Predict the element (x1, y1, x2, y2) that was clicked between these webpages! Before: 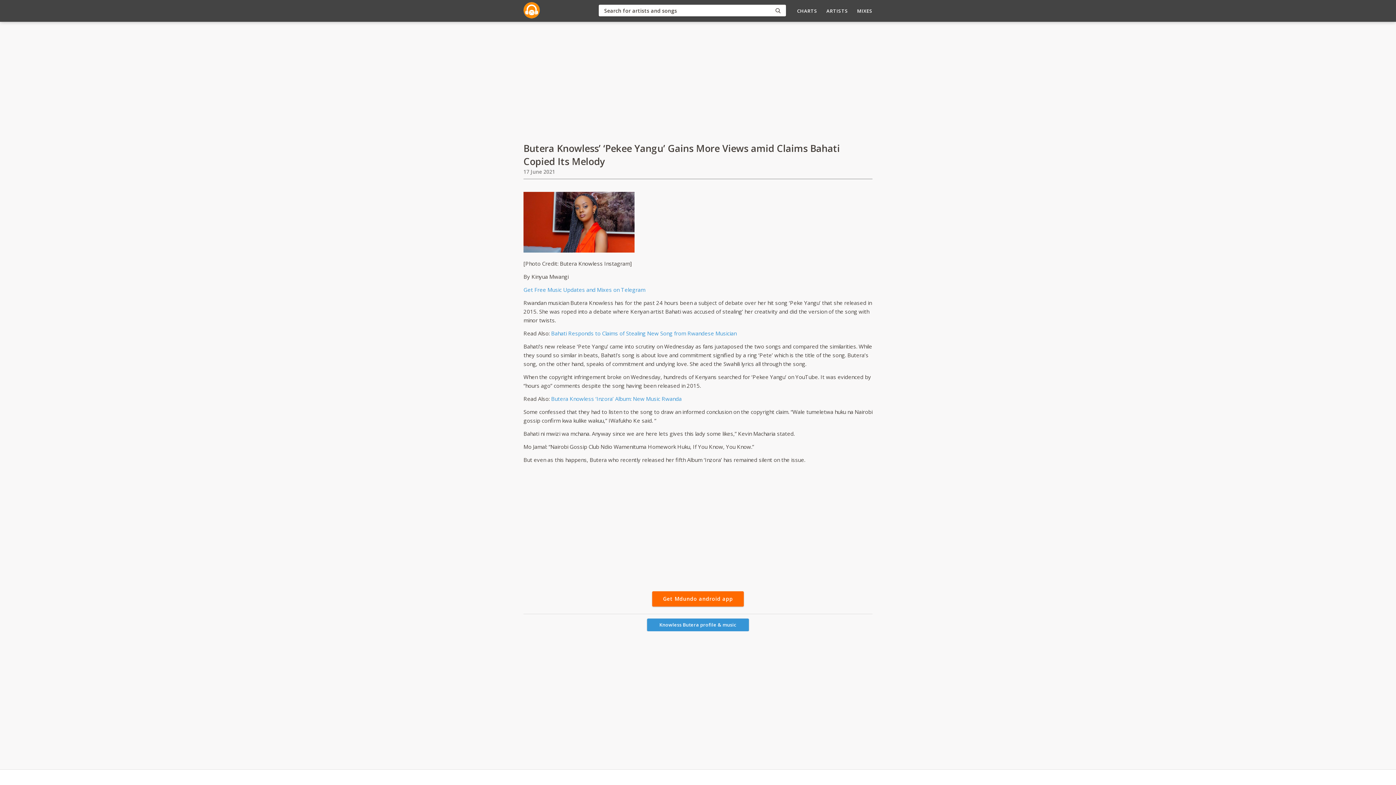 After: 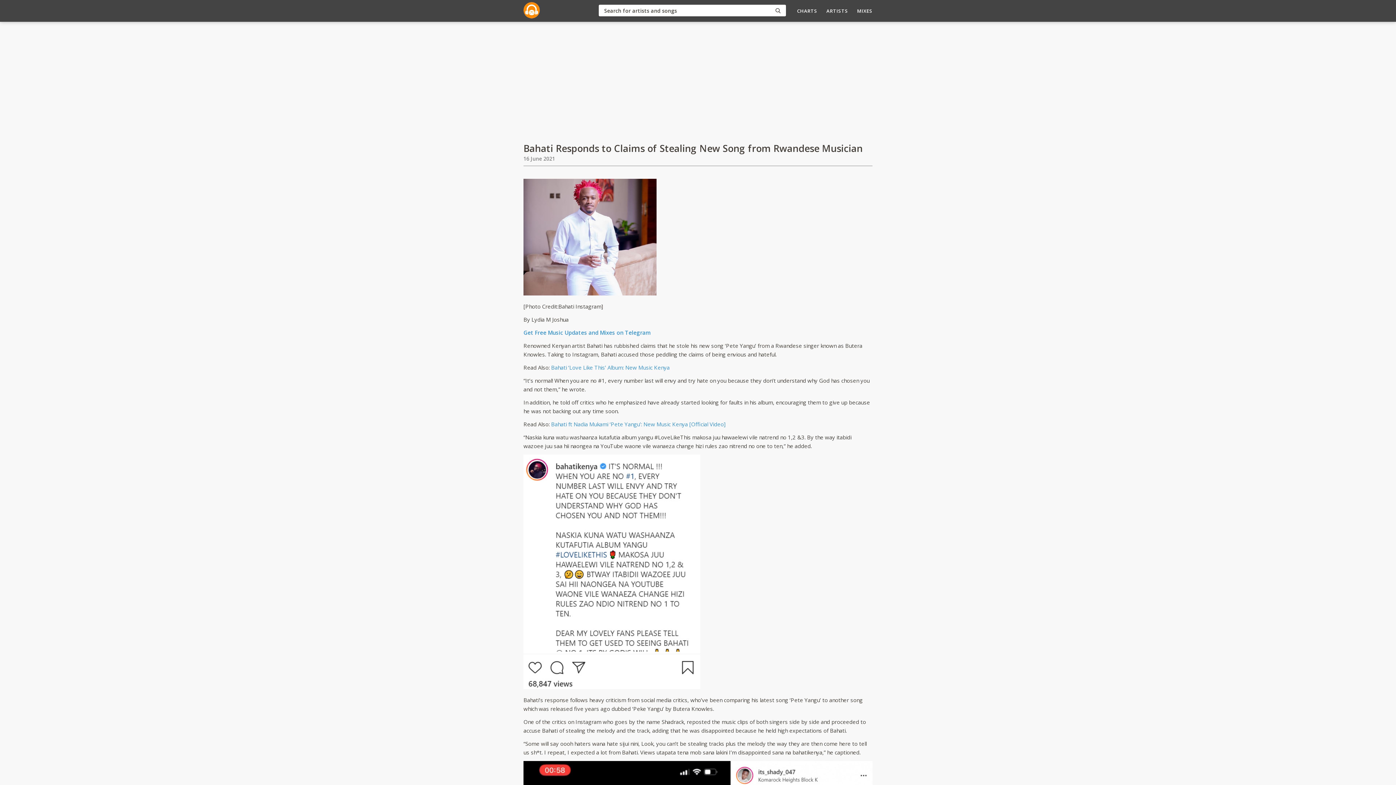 Action: bbox: (551, 329, 736, 337) label: Bahati Responds to Claims of Stealing New Song from Rwandese Musician